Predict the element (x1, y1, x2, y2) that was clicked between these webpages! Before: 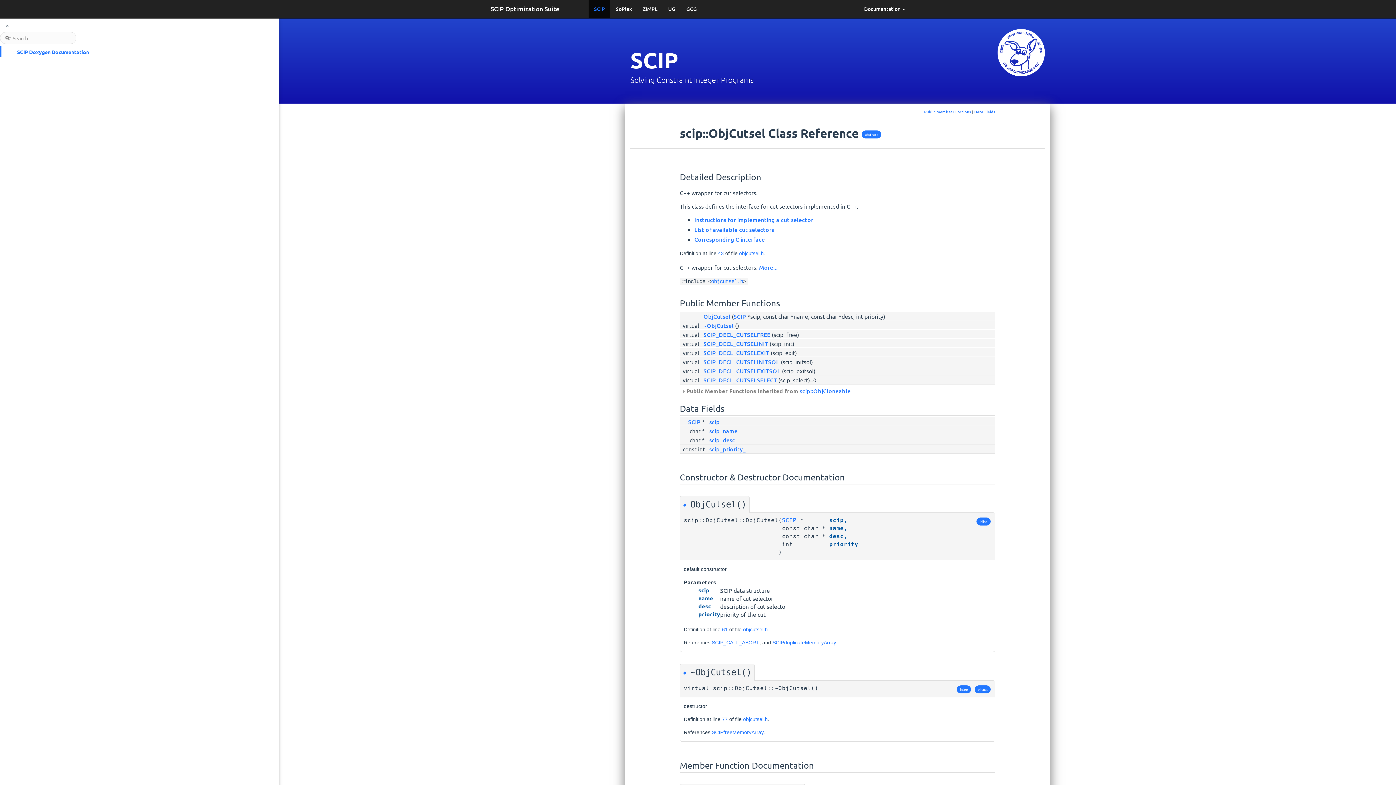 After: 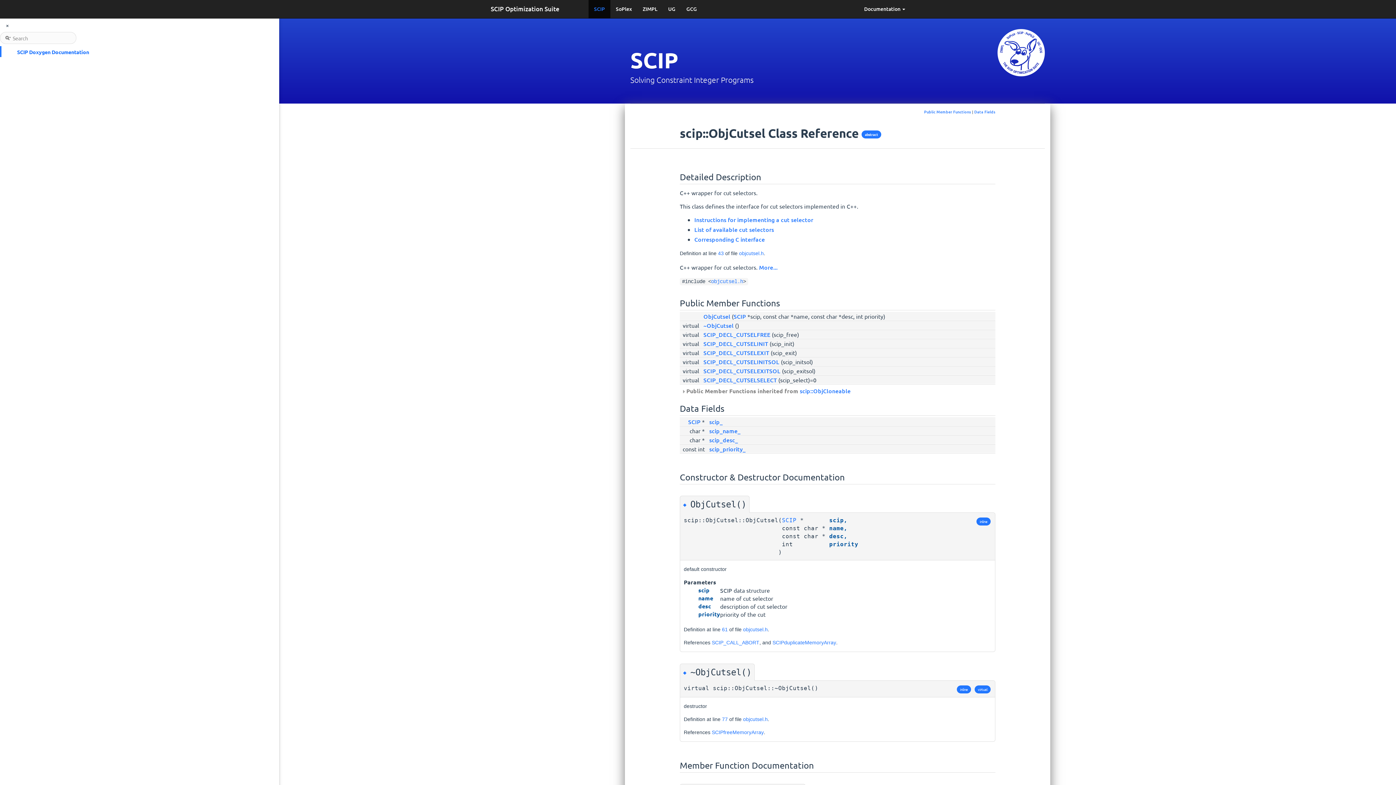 Action: bbox: (680, 758, 995, 776)